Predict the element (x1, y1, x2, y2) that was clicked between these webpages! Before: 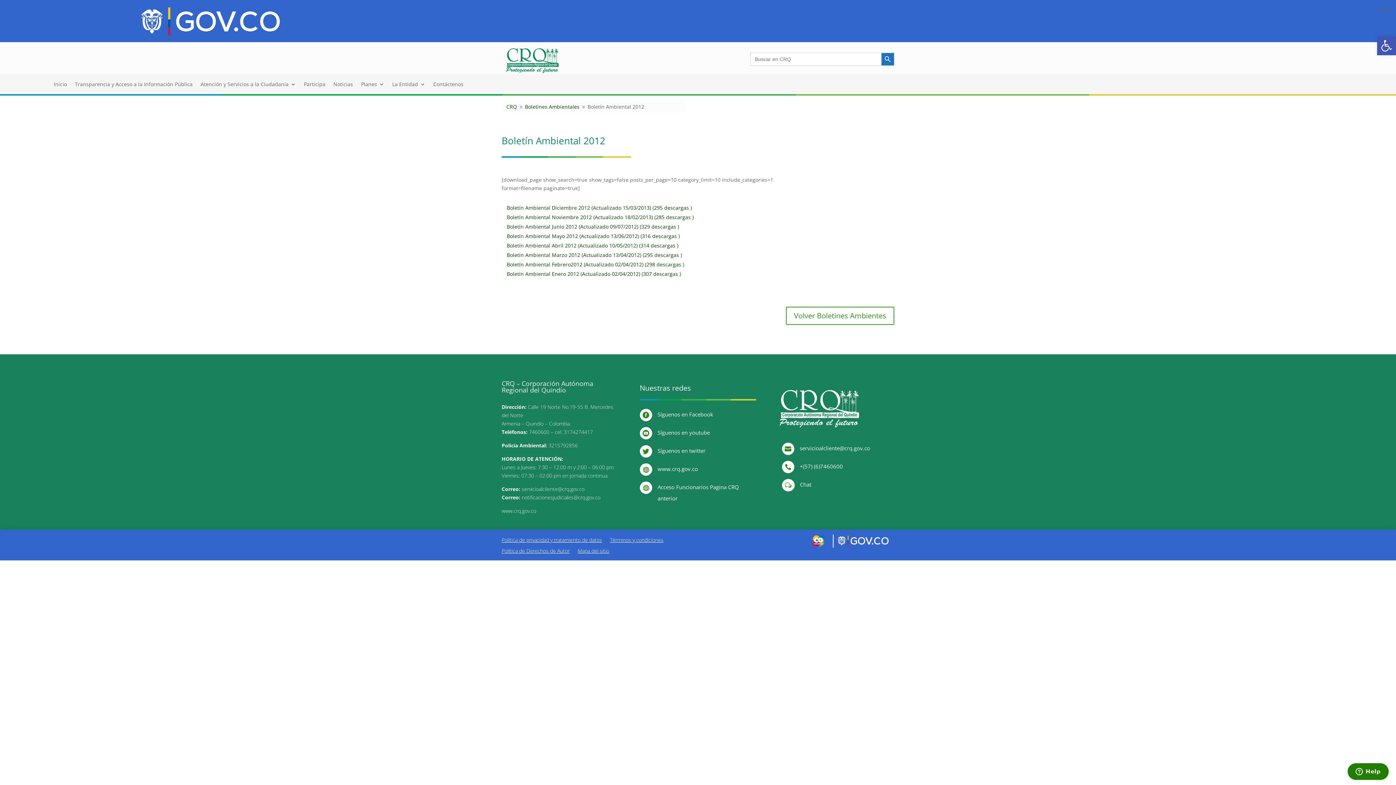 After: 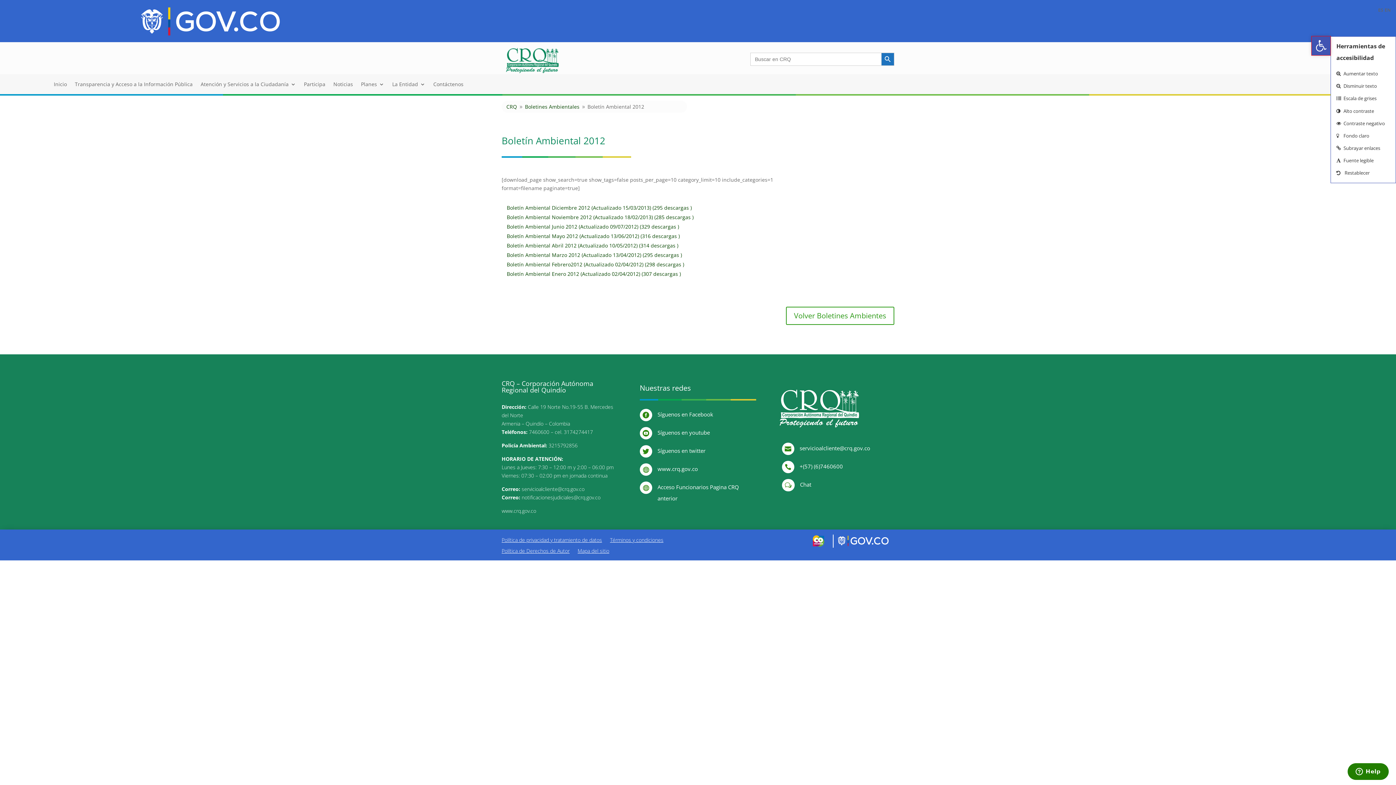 Action: label: Abrir barra de herramientas bbox: (1377, 36, 1396, 55)